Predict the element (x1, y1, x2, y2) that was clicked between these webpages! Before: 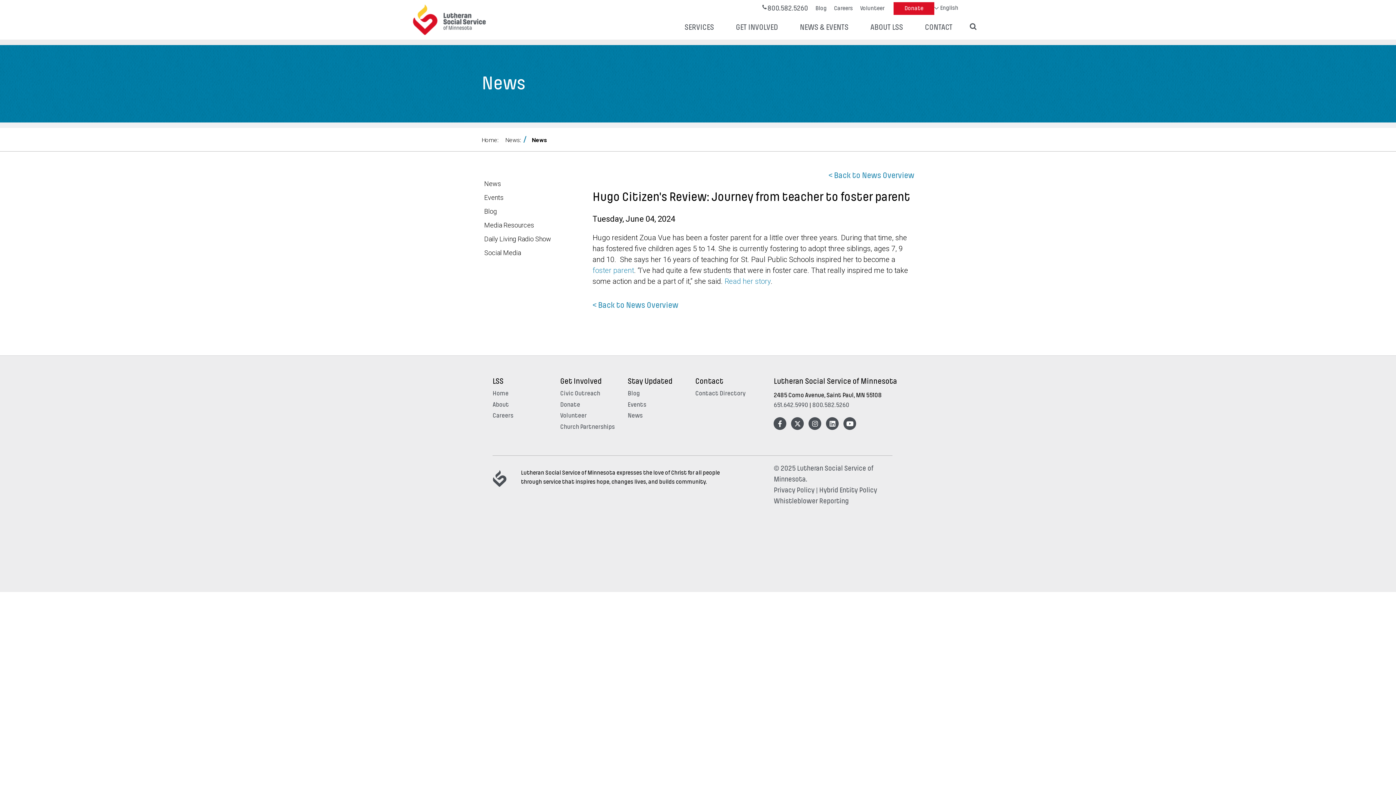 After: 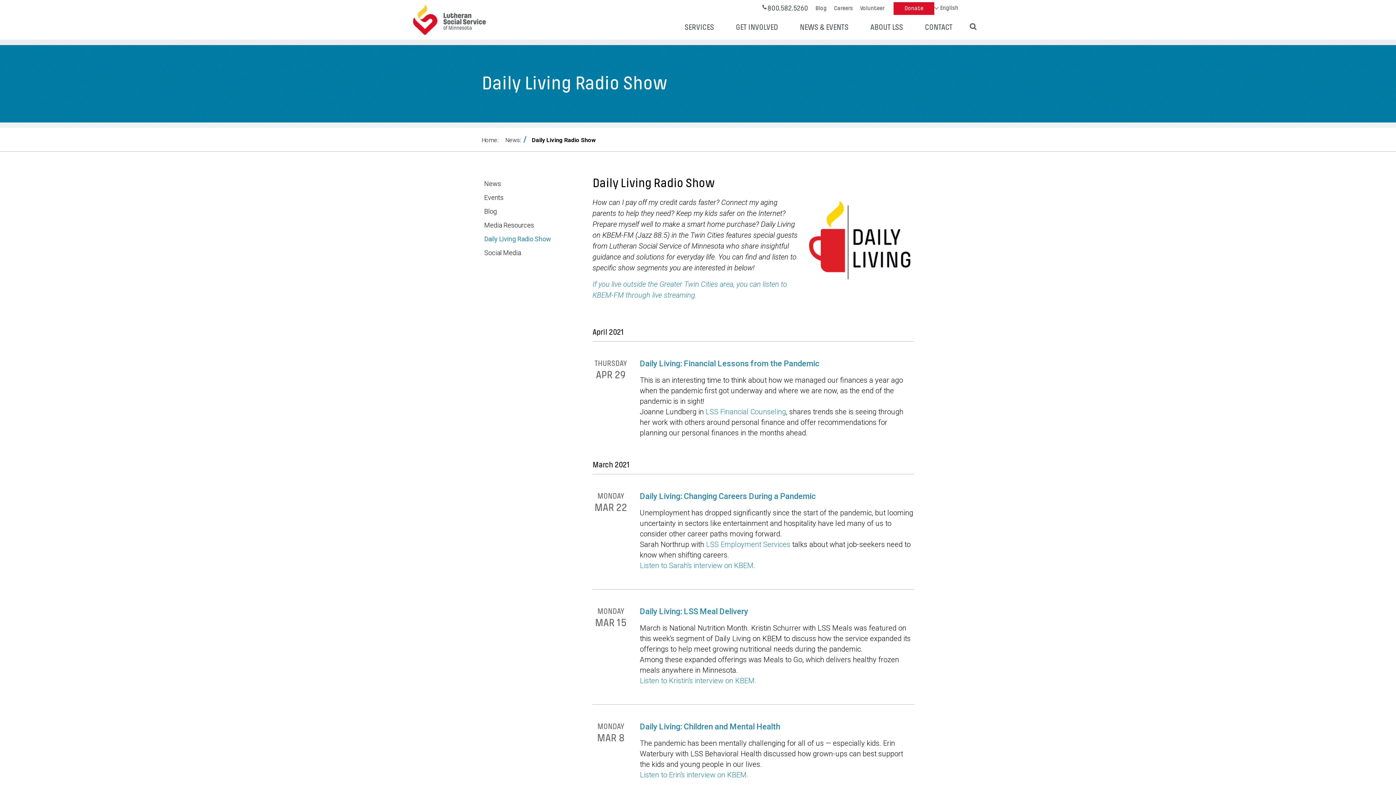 Action: label: Daily Living Radio Show bbox: (481, 232, 581, 246)